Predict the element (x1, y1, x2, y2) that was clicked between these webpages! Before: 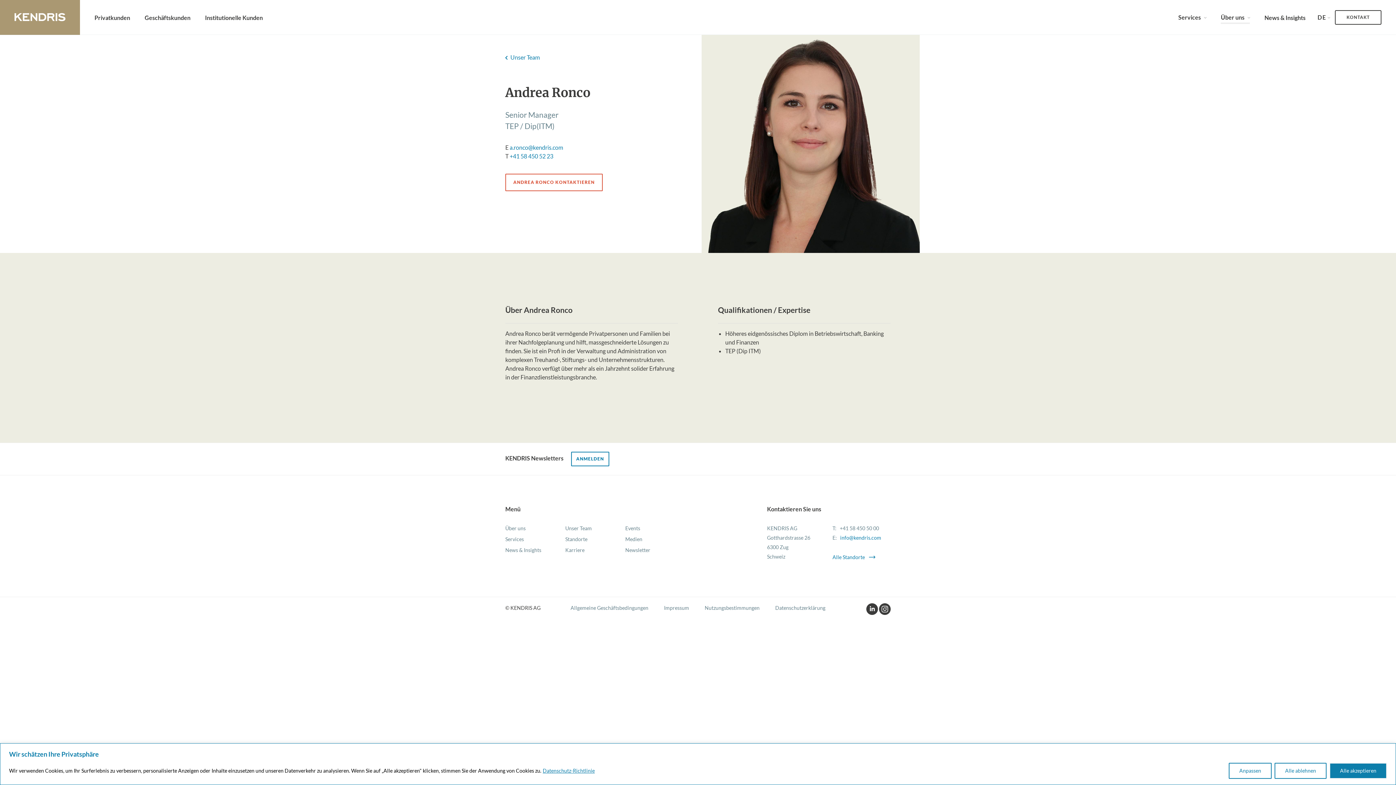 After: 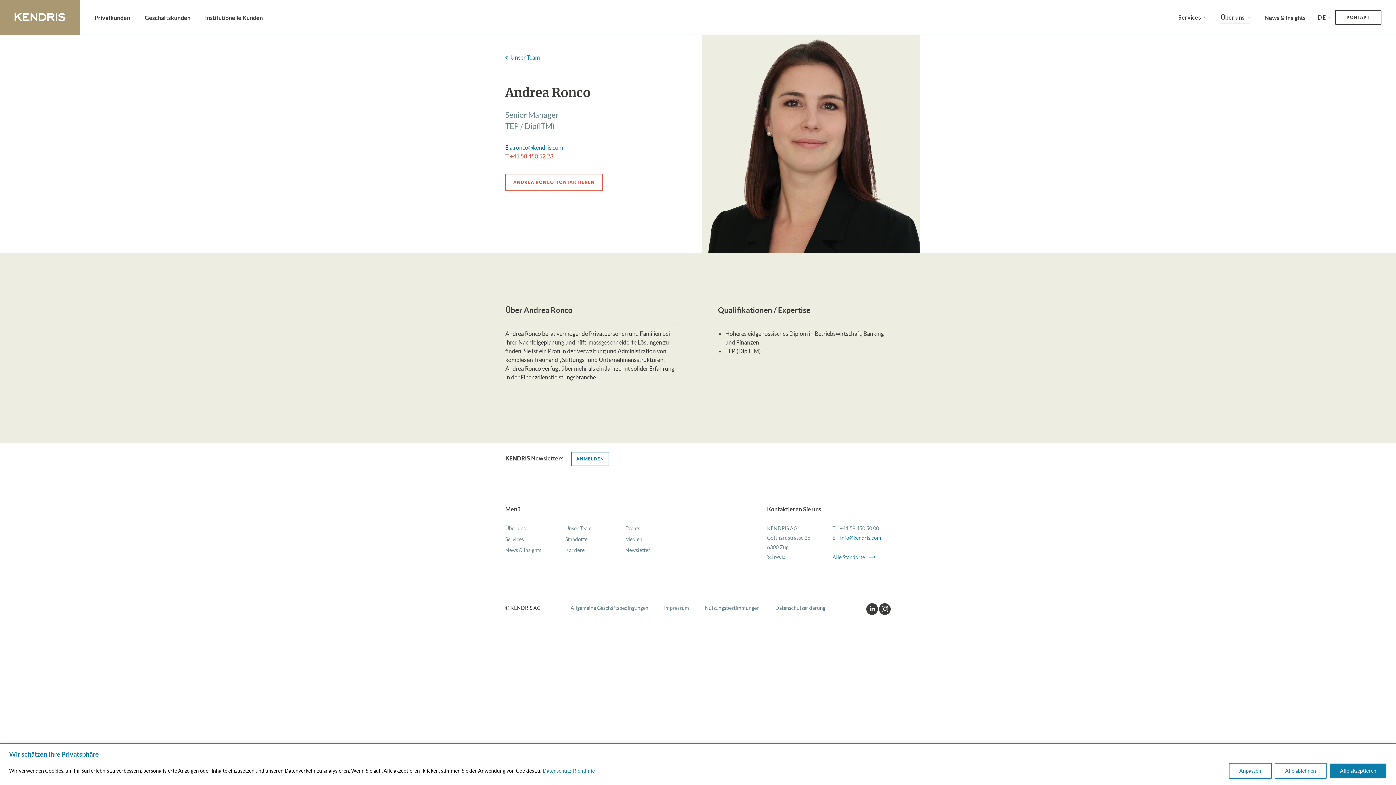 Action: label: +41 58 450 52 23 bbox: (509, 152, 553, 159)